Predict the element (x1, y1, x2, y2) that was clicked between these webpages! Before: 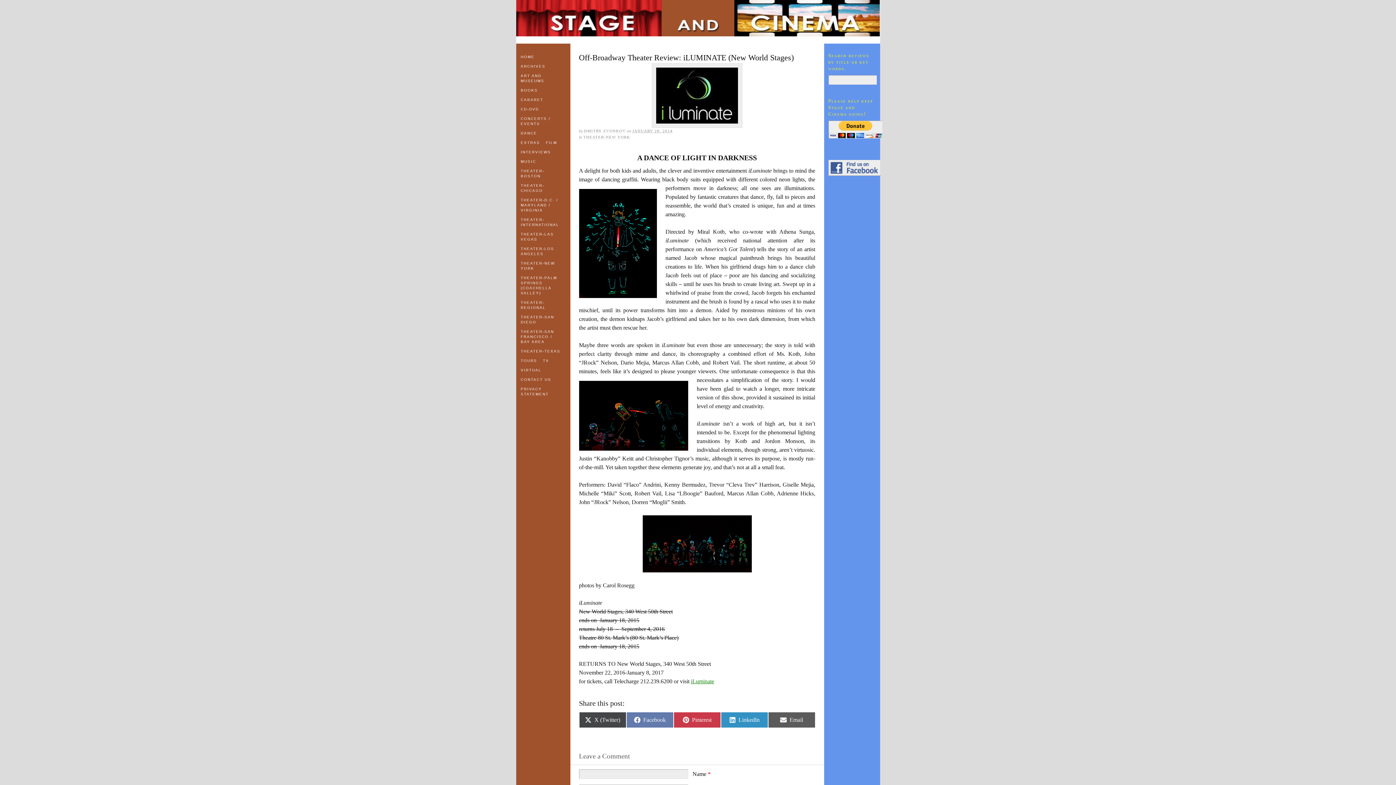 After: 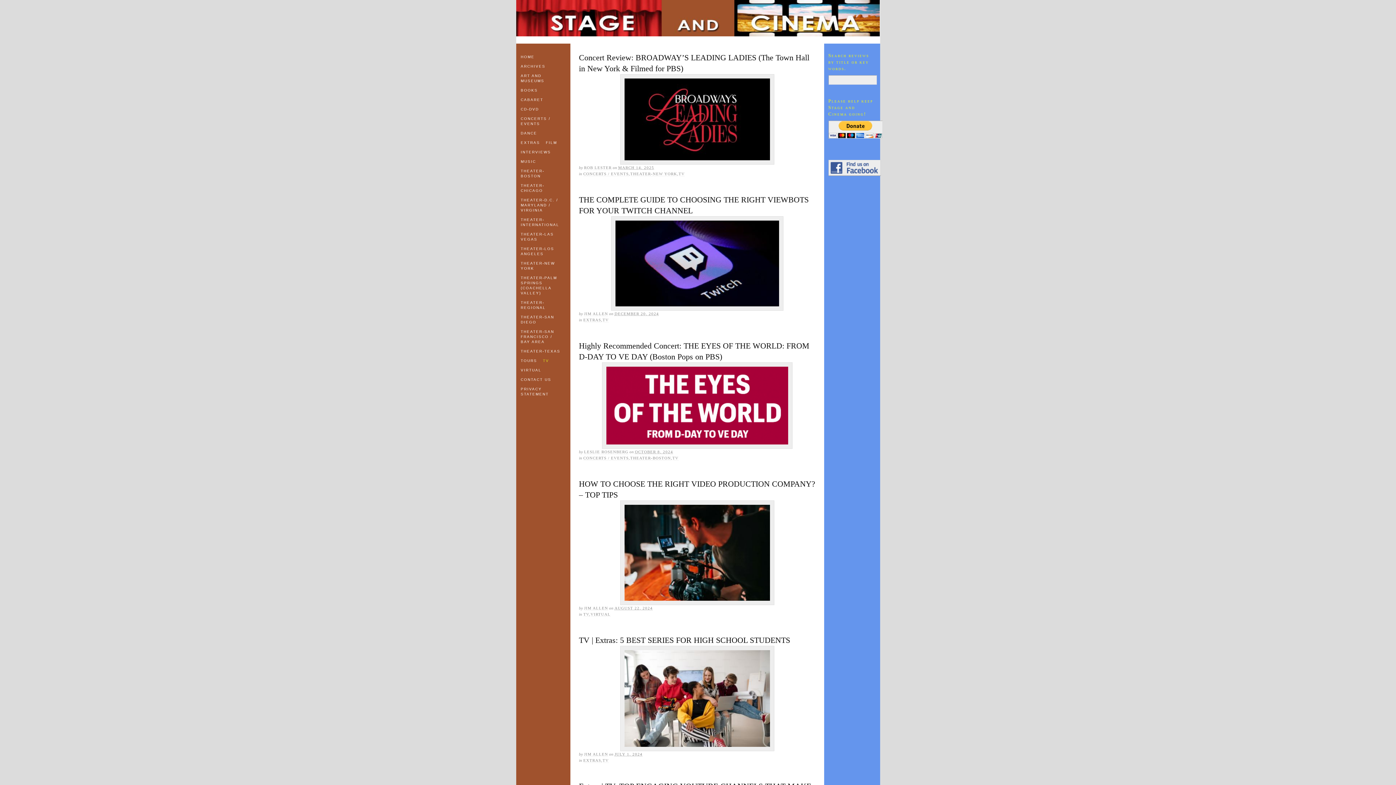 Action: label: TV bbox: (540, 356, 552, 365)